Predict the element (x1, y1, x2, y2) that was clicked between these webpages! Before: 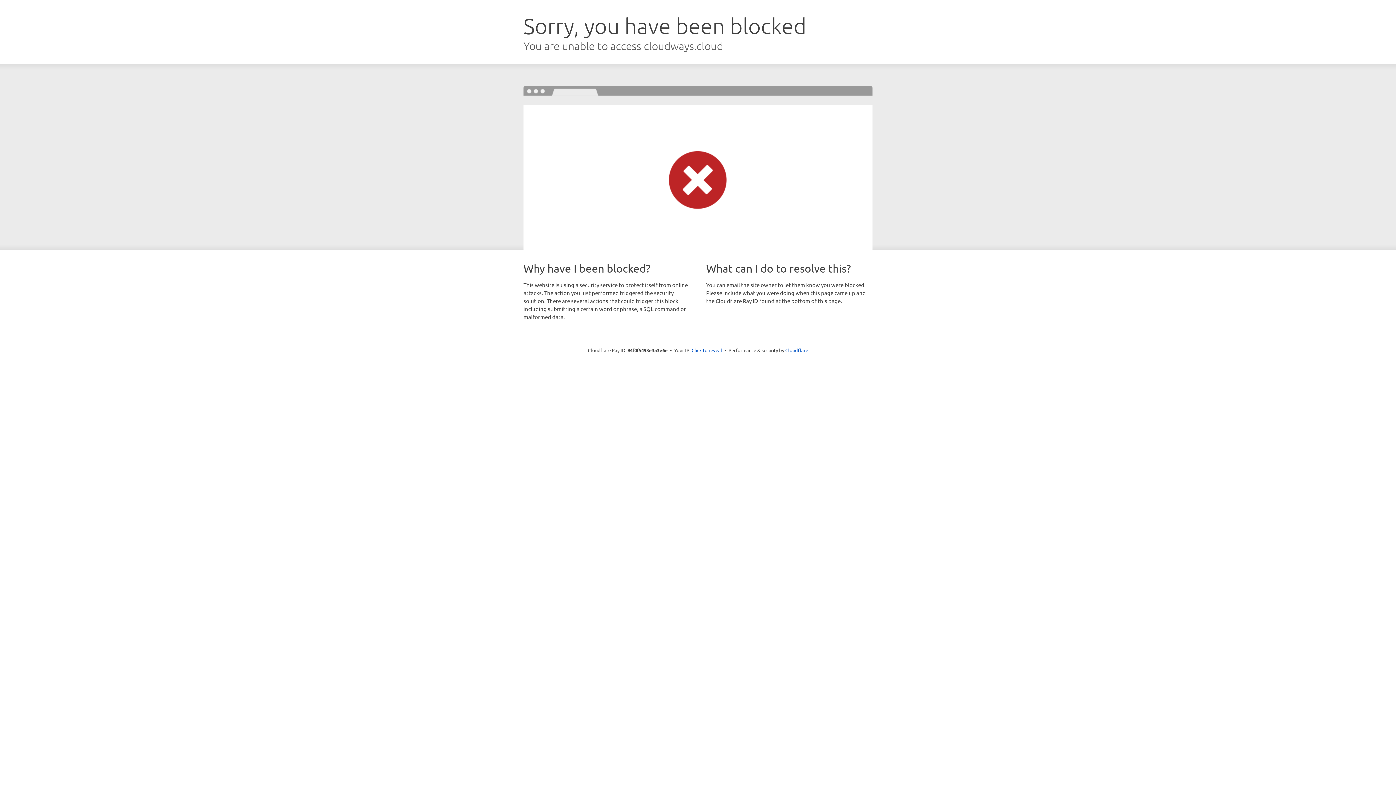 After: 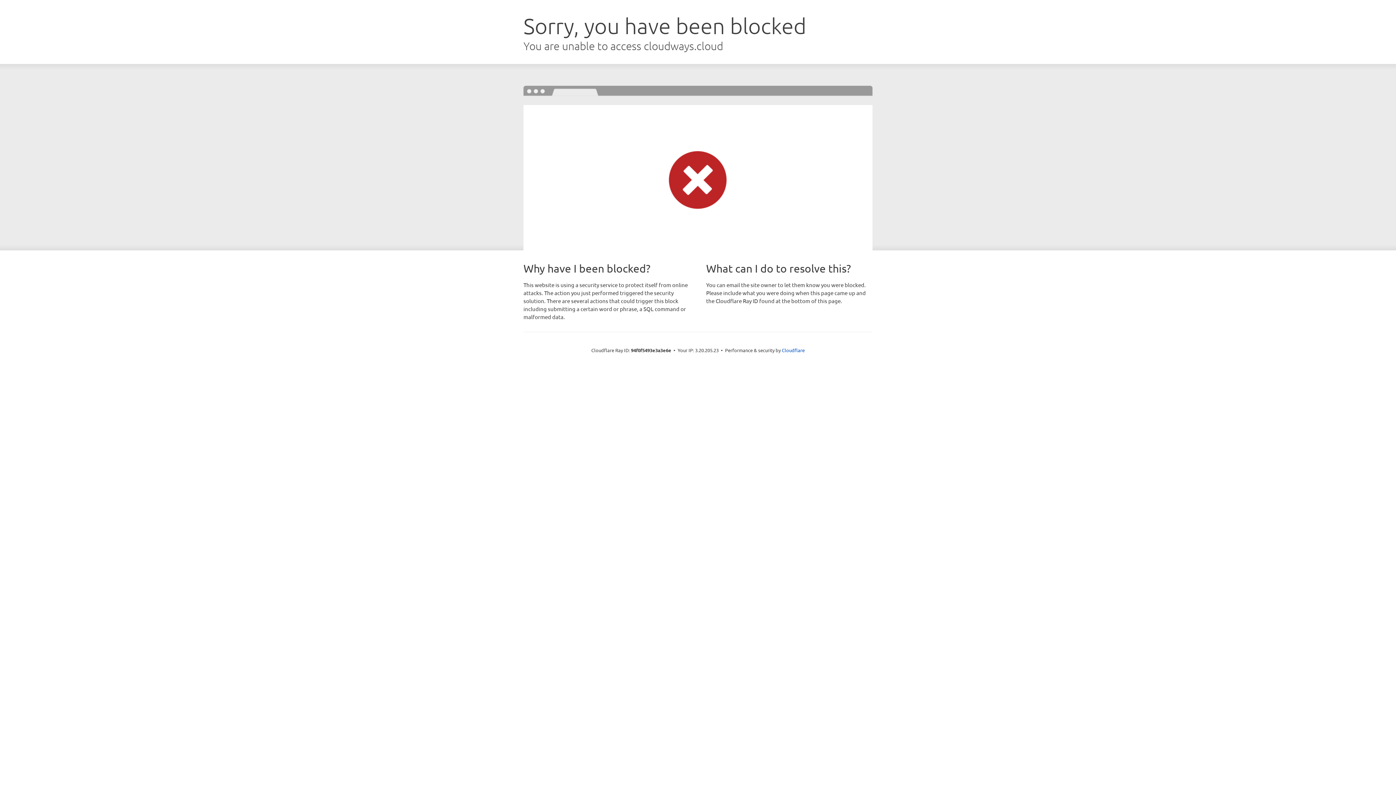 Action: bbox: (691, 346, 722, 353) label: Click to reveal